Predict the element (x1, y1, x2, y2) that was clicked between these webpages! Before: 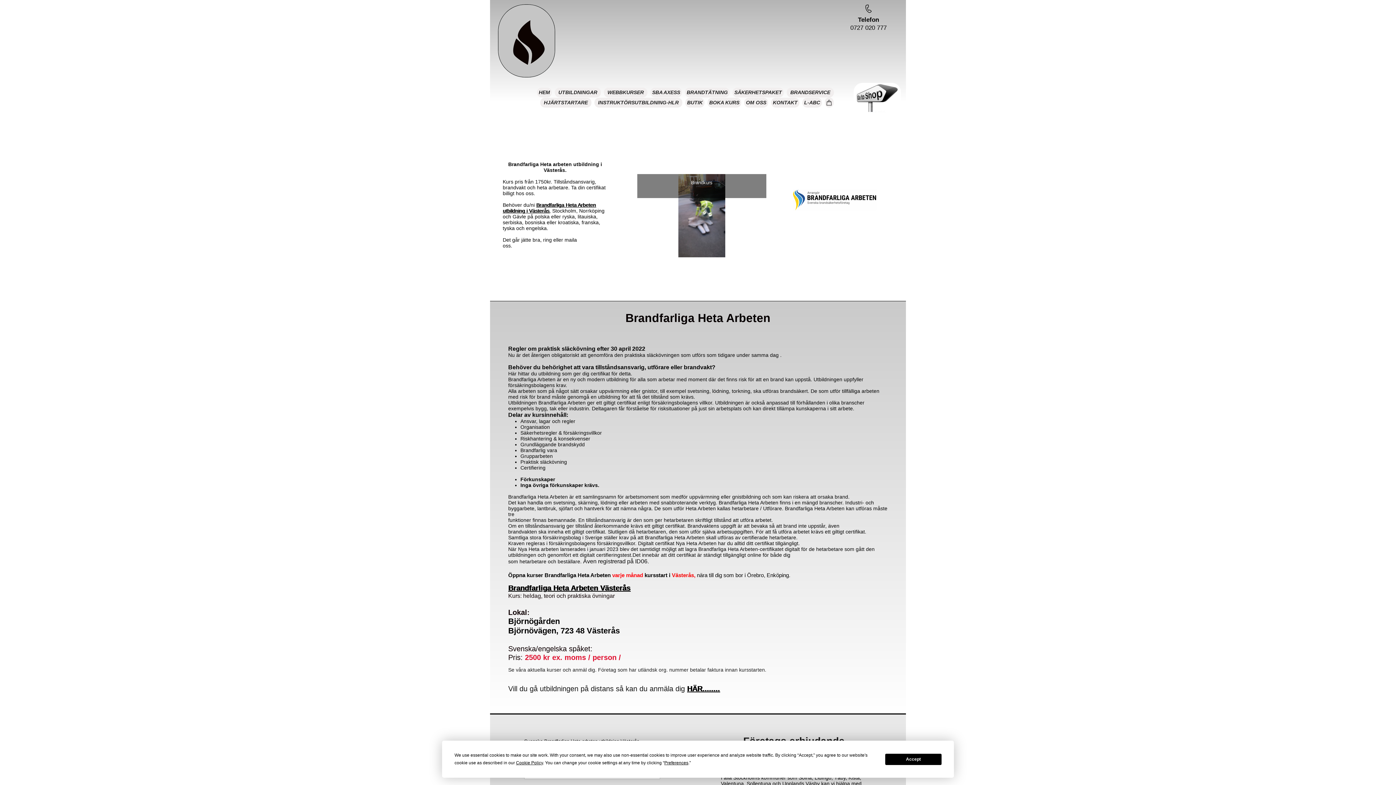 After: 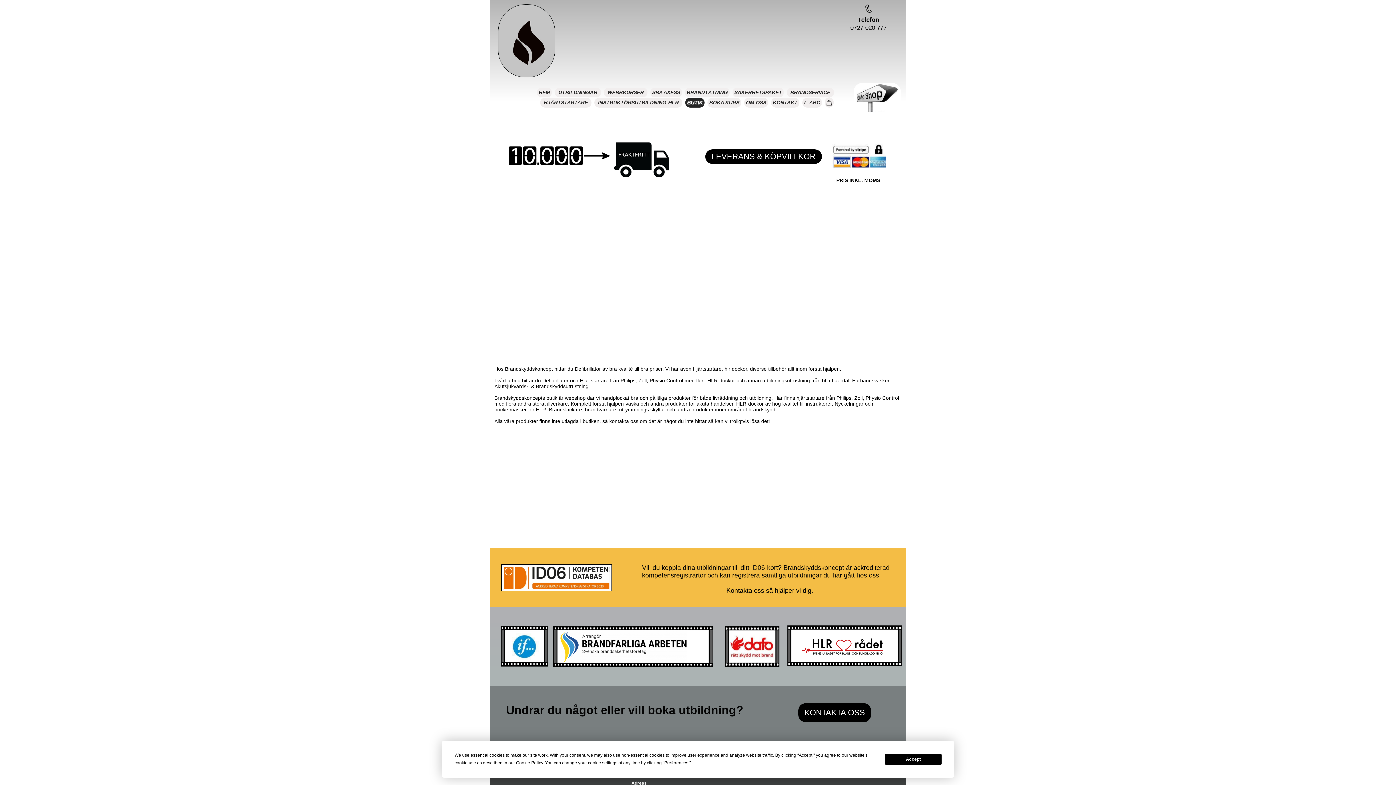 Action: bbox: (853, 82, 901, 112)